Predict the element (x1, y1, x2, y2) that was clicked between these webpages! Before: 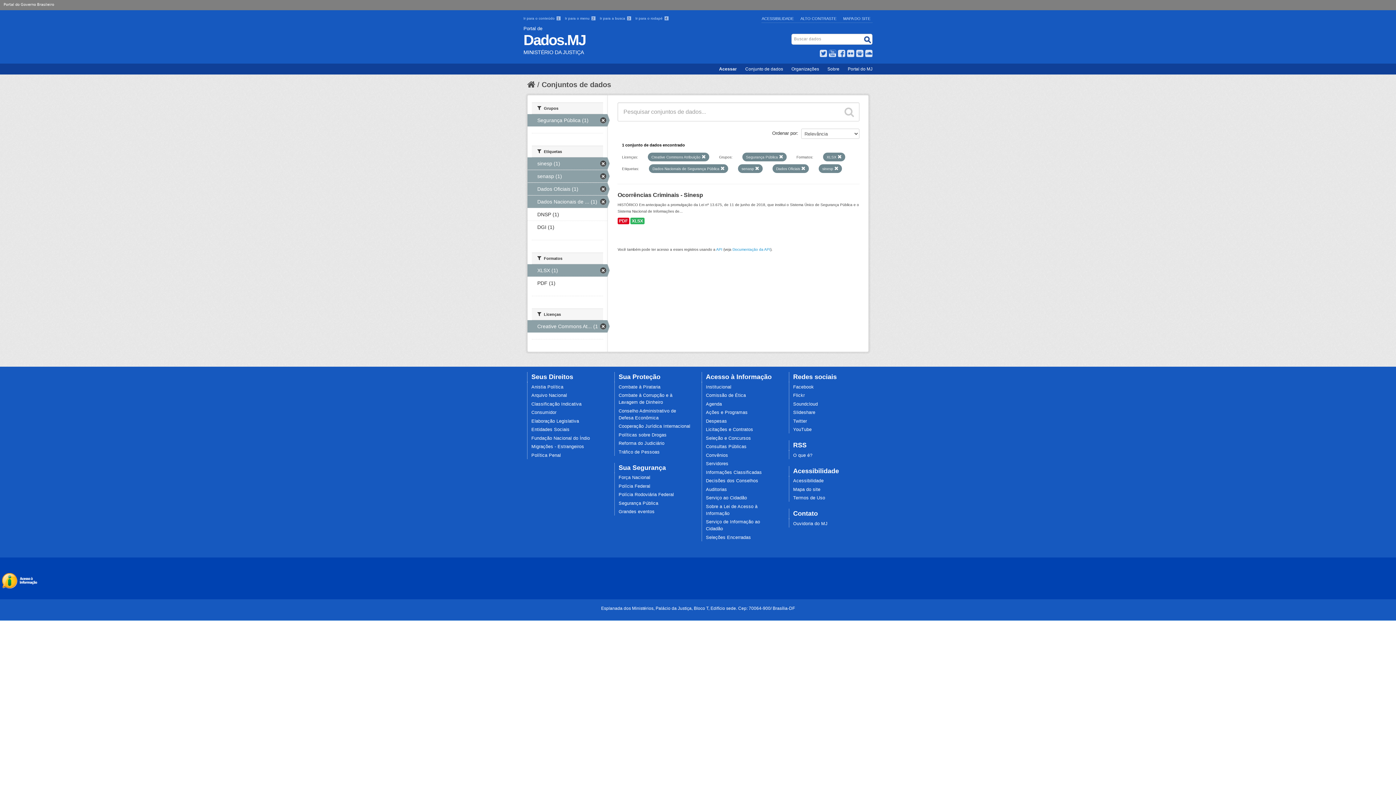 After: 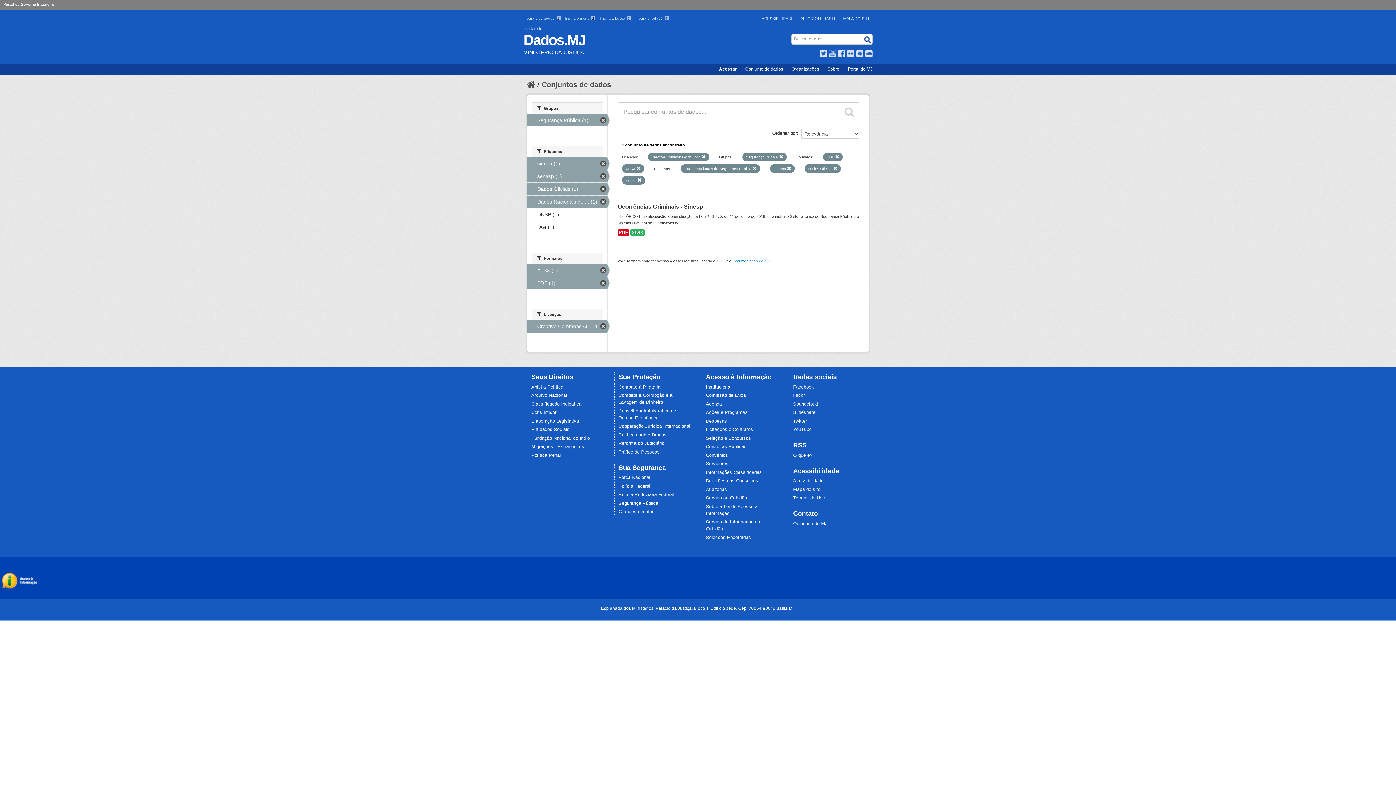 Action: bbox: (527, 277, 607, 289) label: PDF (1)